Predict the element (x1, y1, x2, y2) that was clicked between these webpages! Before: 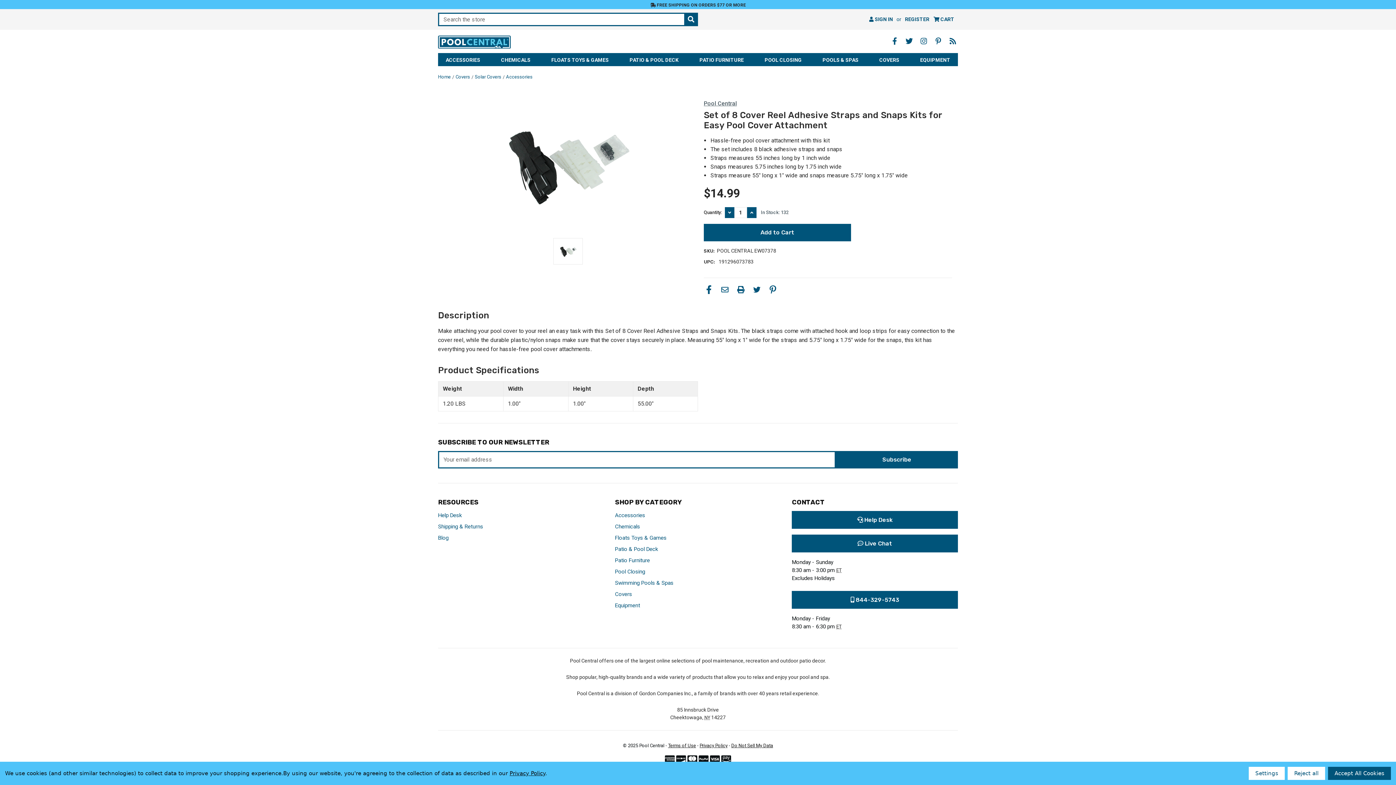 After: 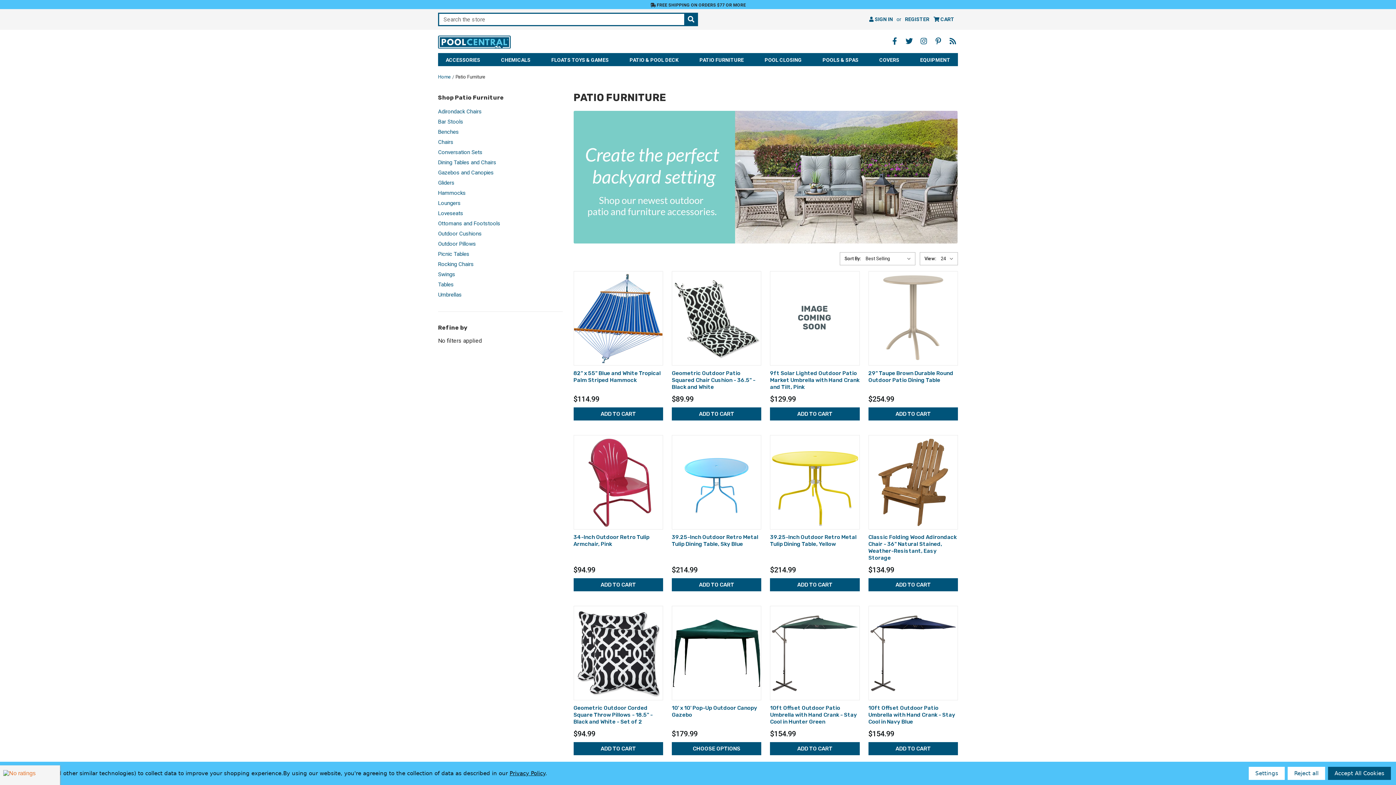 Action: label: Patio Furniture bbox: (615, 557, 650, 563)